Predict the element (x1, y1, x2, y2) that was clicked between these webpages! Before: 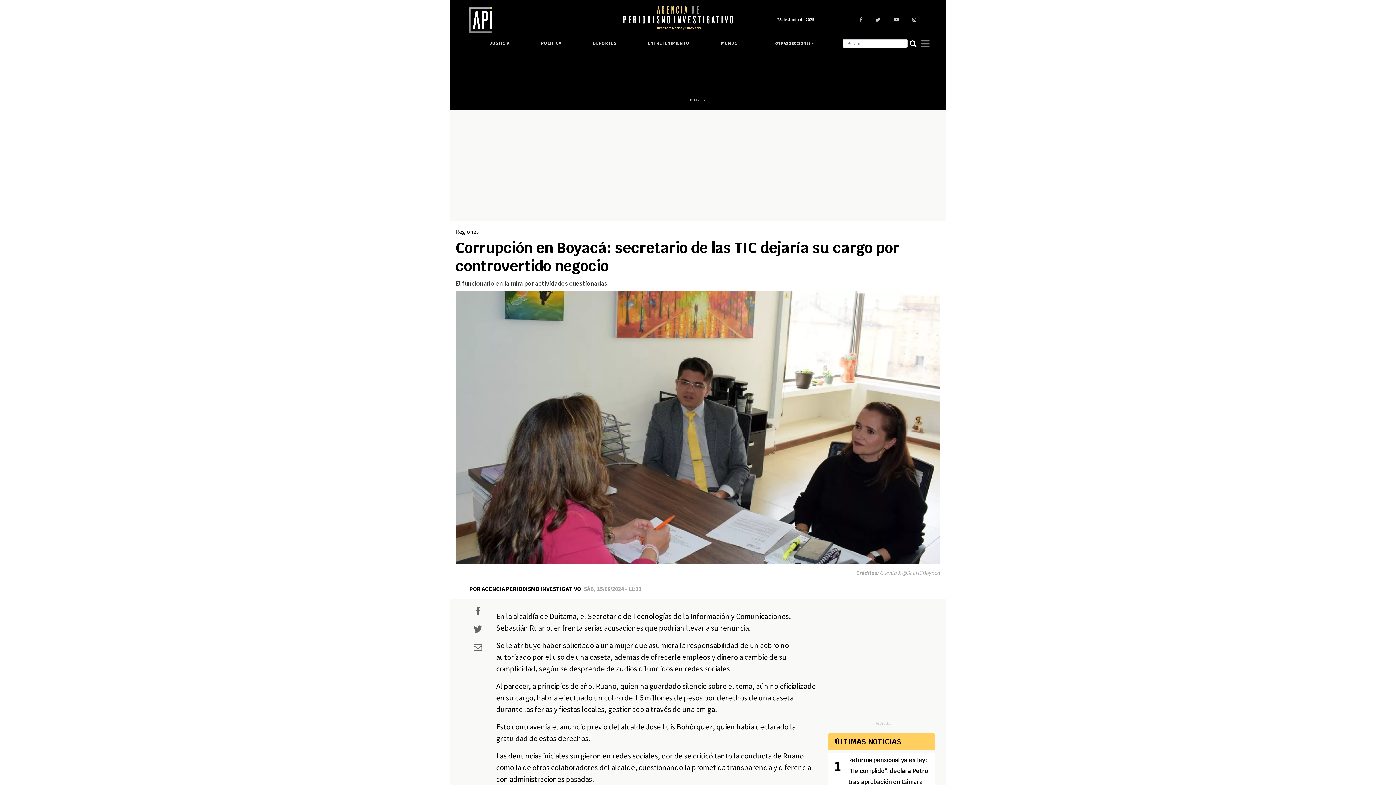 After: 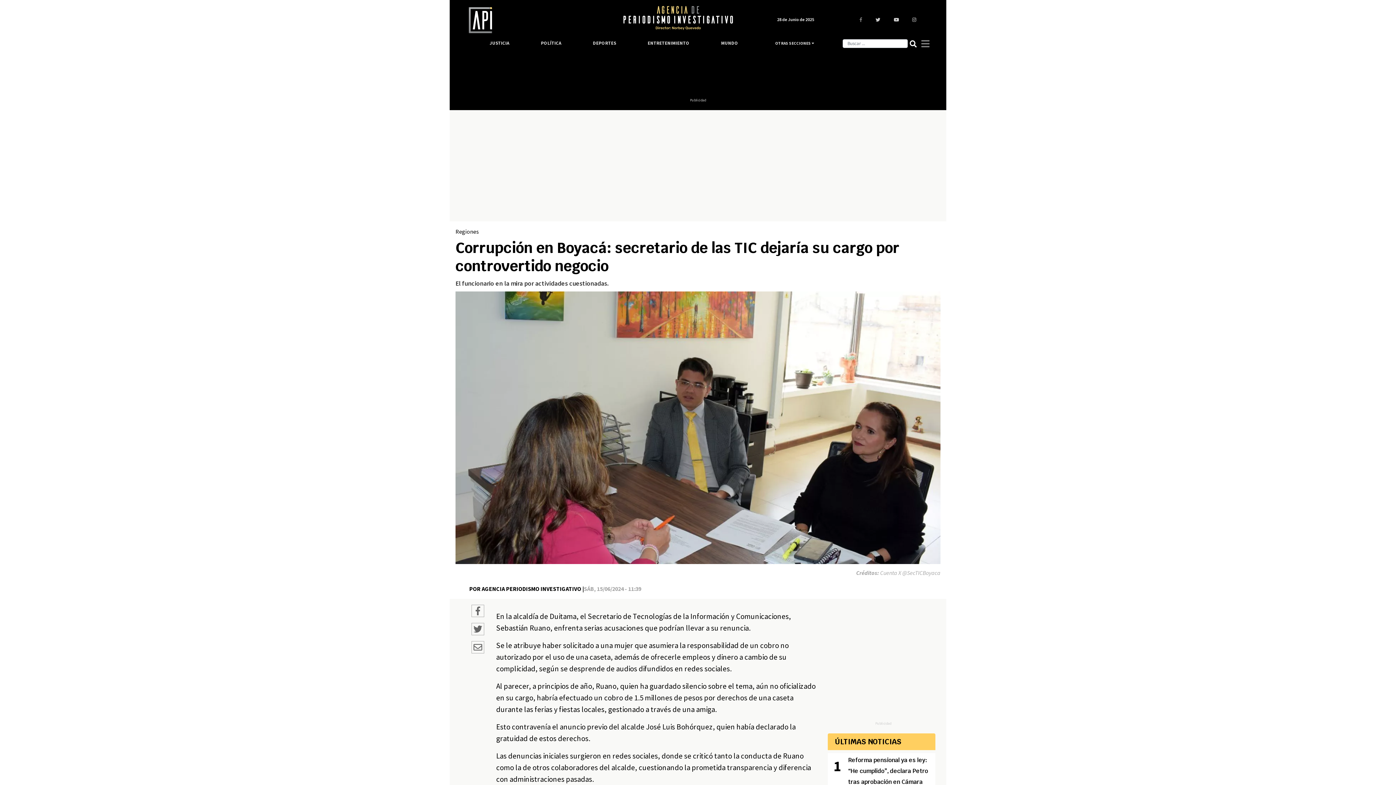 Action: bbox: (859, 16, 875, 22) label:  